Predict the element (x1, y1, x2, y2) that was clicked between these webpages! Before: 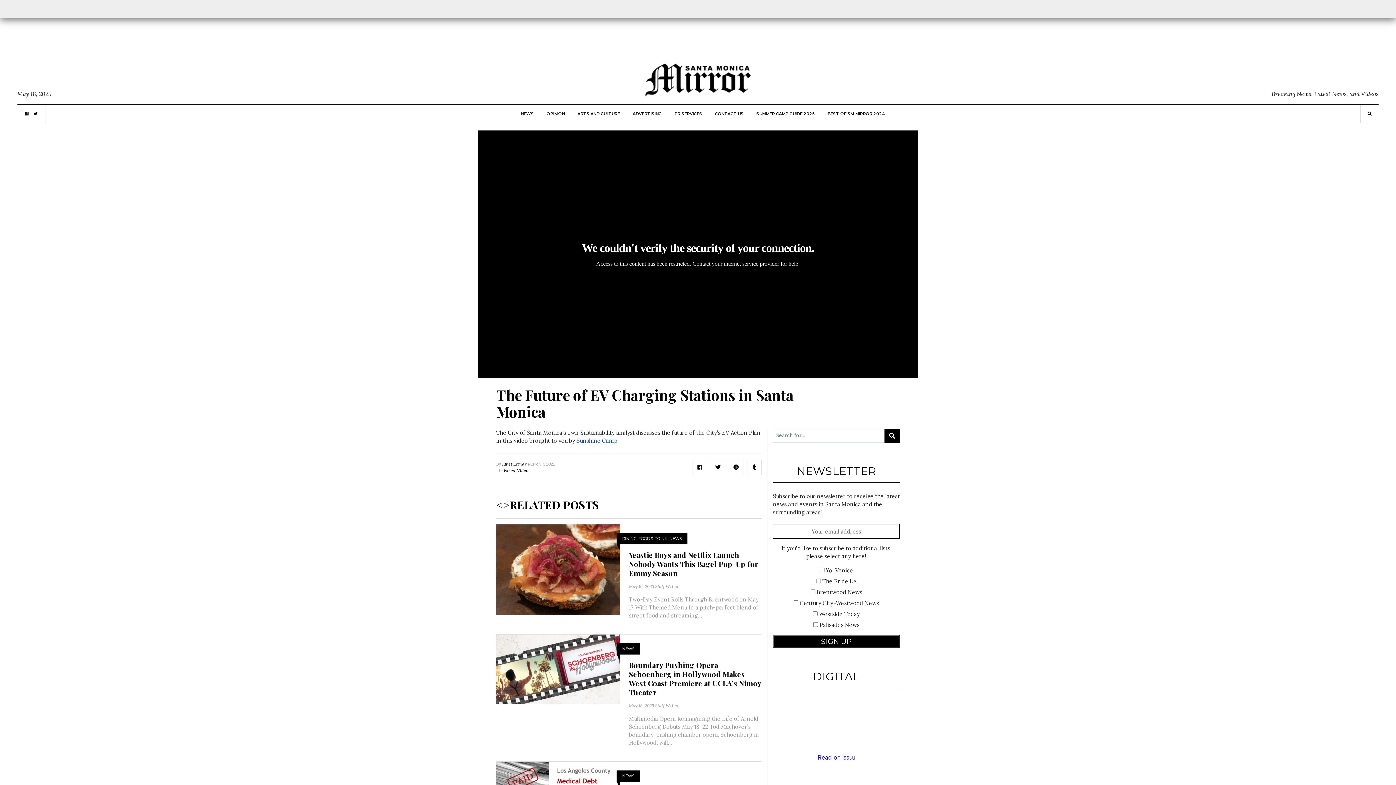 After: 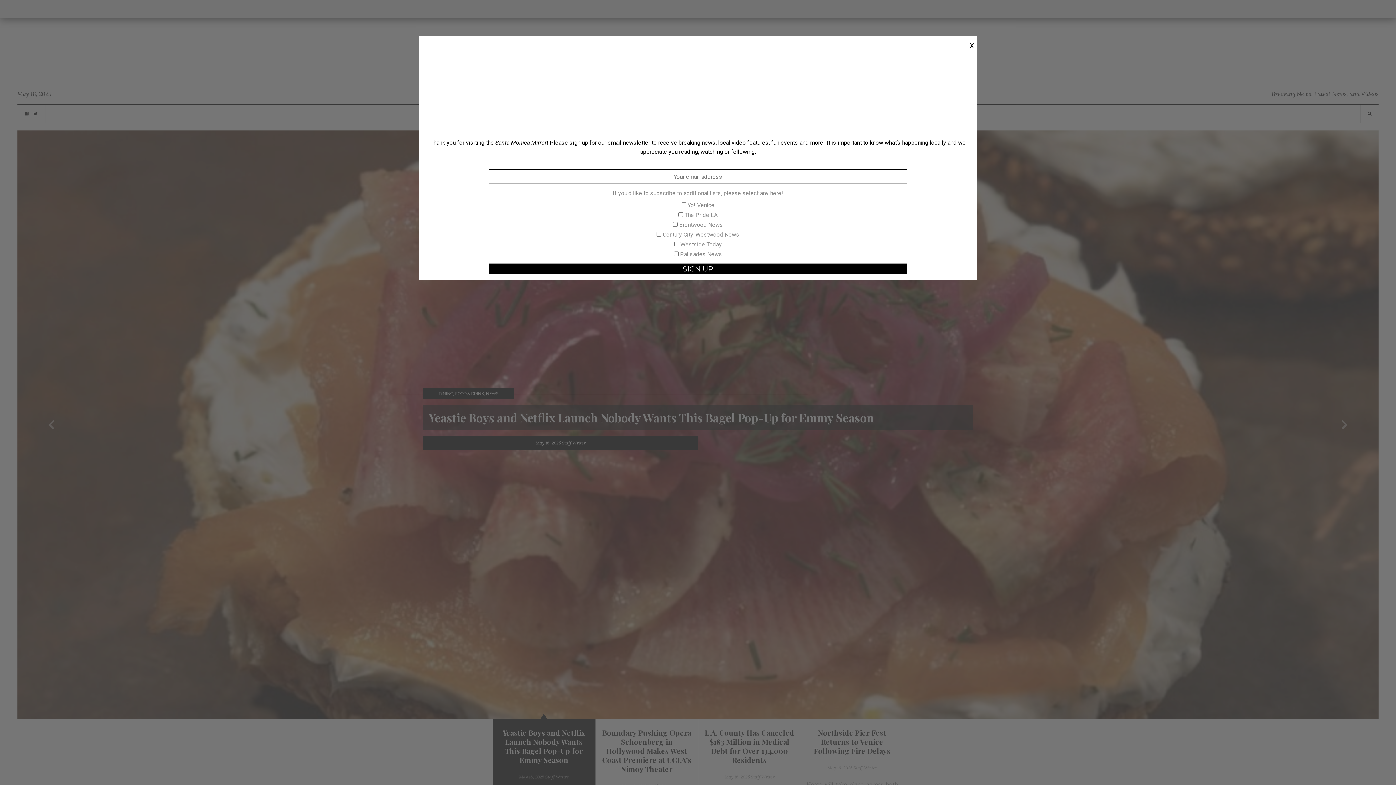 Action: bbox: (643, 69, 752, 87)